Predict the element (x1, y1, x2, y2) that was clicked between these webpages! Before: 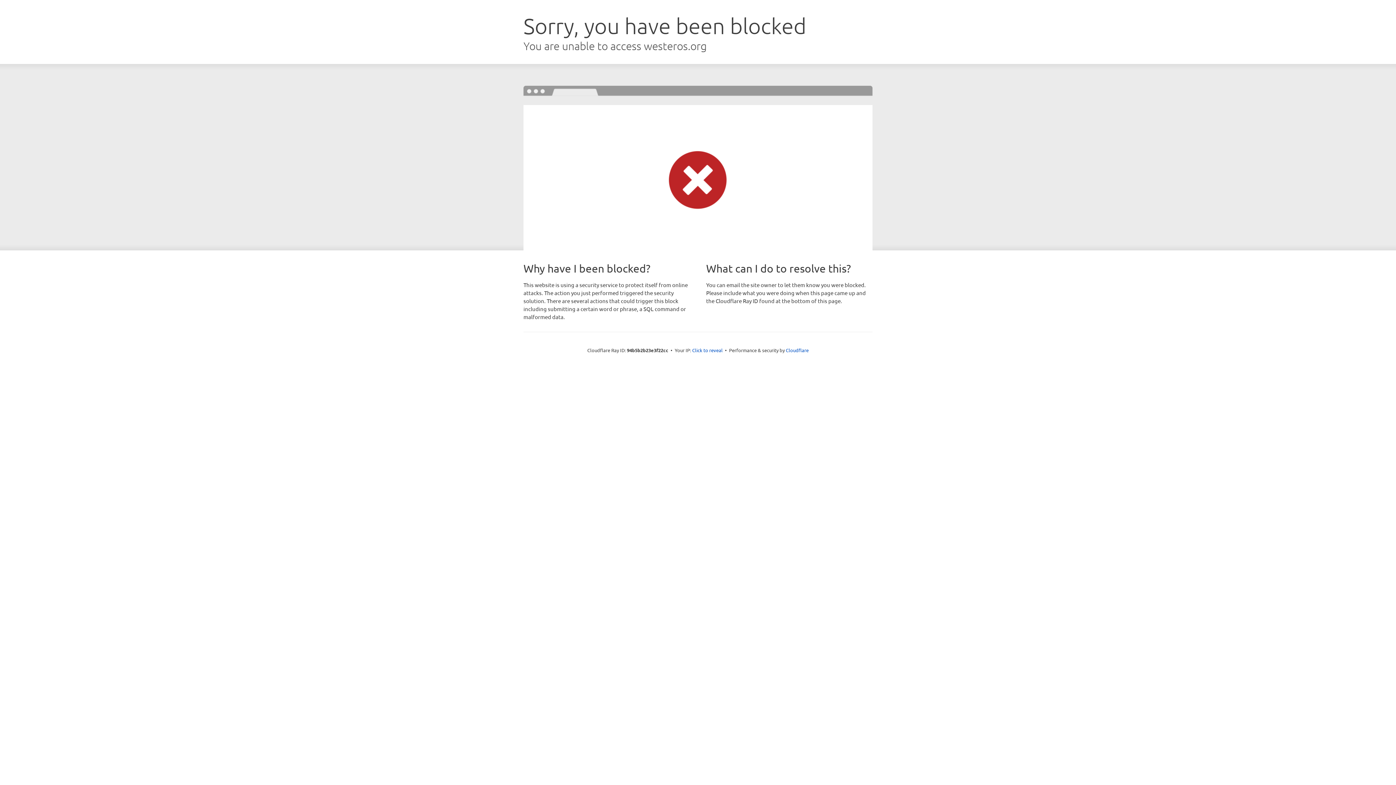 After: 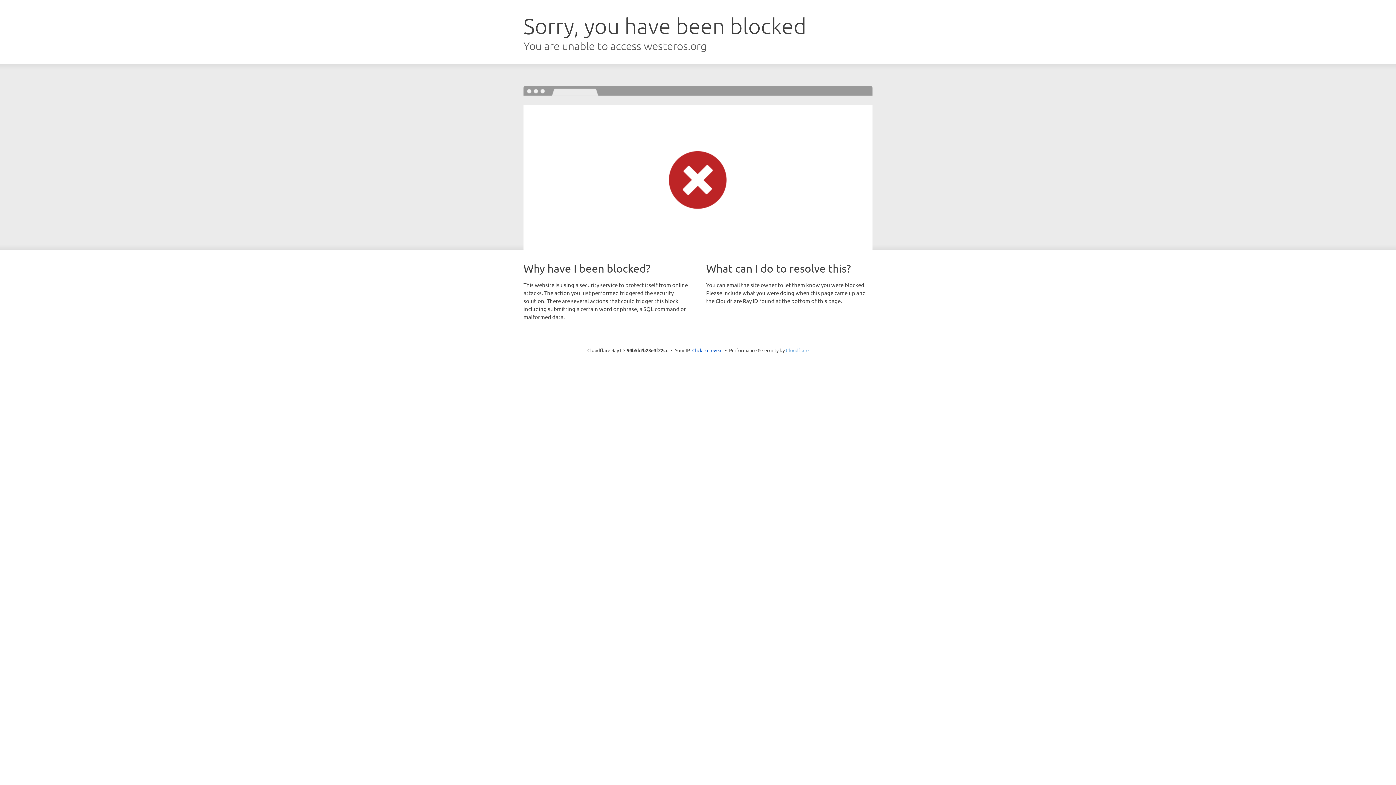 Action: bbox: (786, 347, 808, 353) label: Cloudflare